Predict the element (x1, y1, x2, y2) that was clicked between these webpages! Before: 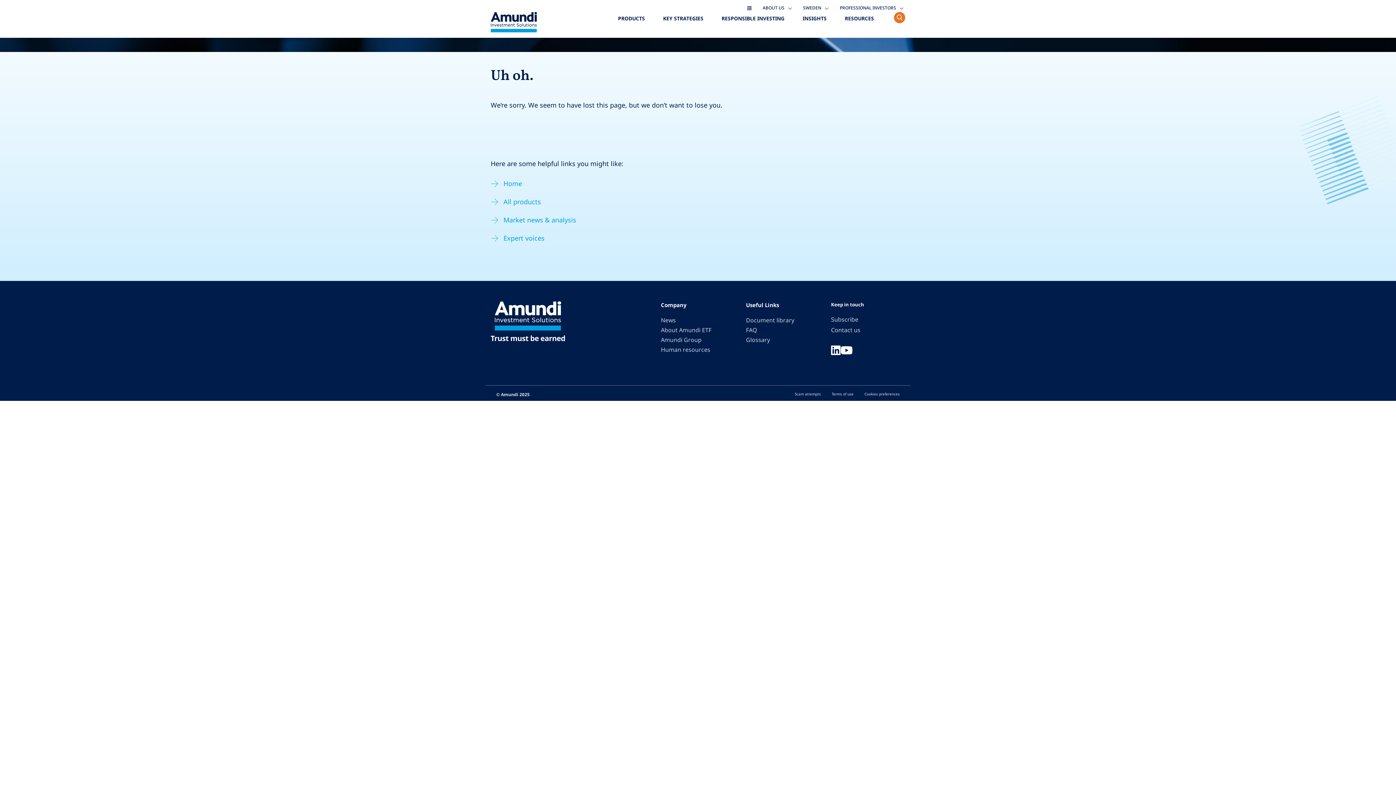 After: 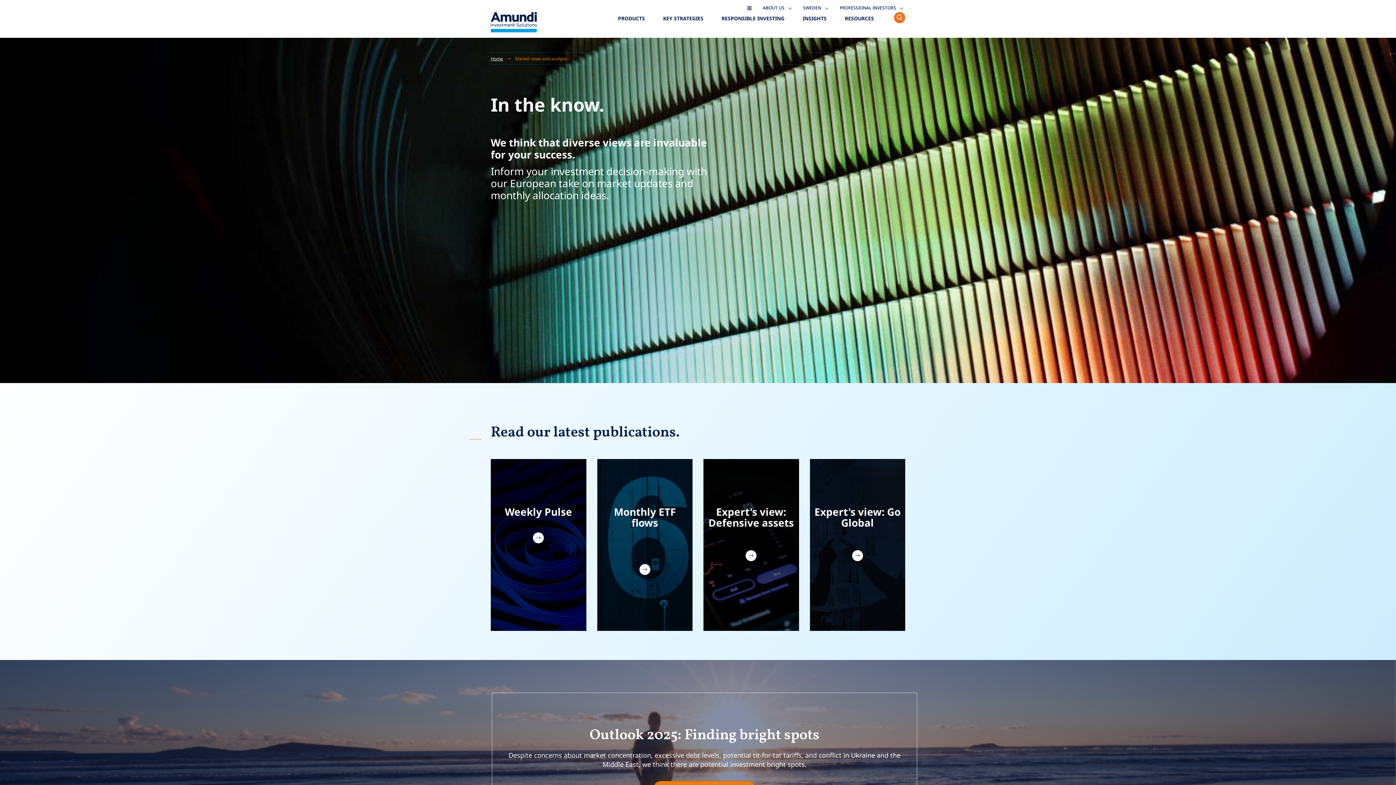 Action: bbox: (503, 215, 576, 224) label: Market news & analysis